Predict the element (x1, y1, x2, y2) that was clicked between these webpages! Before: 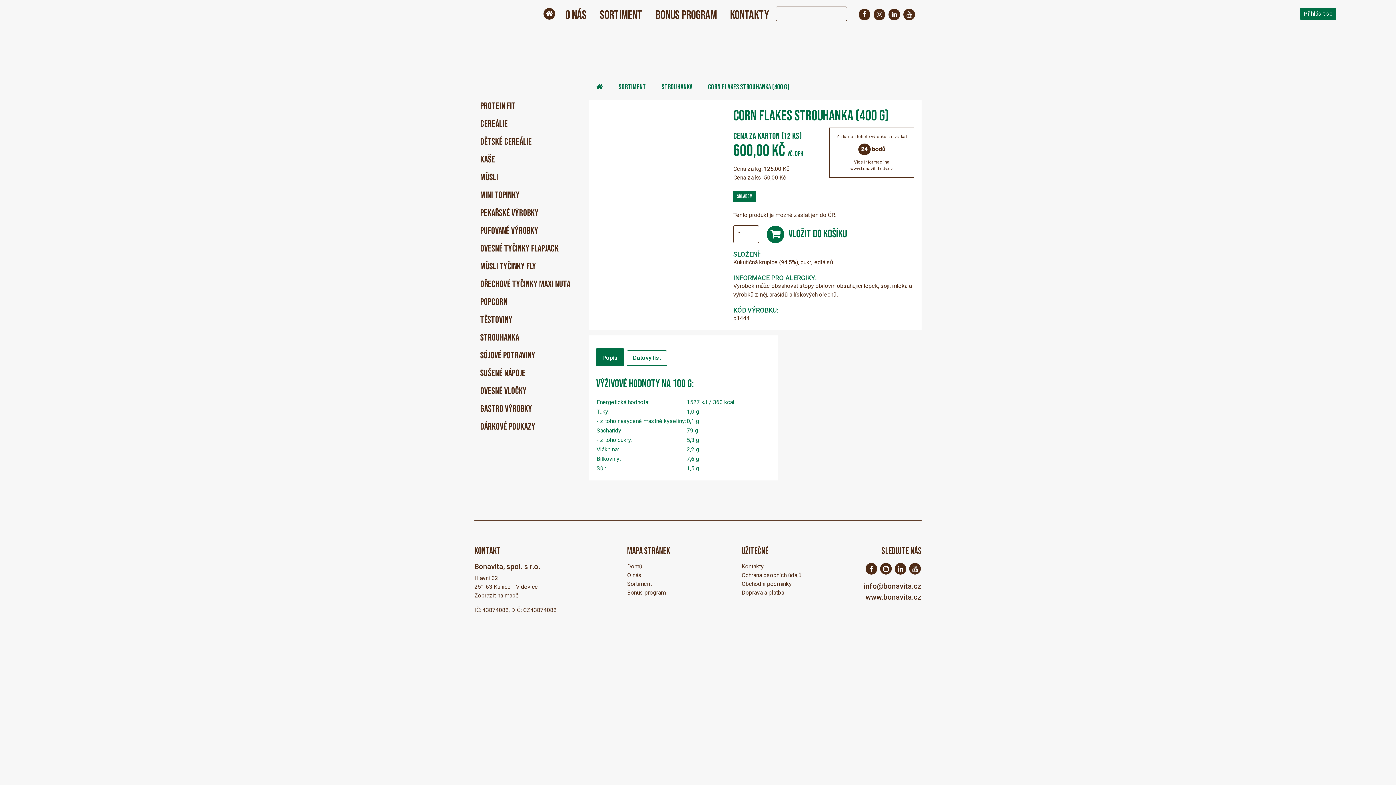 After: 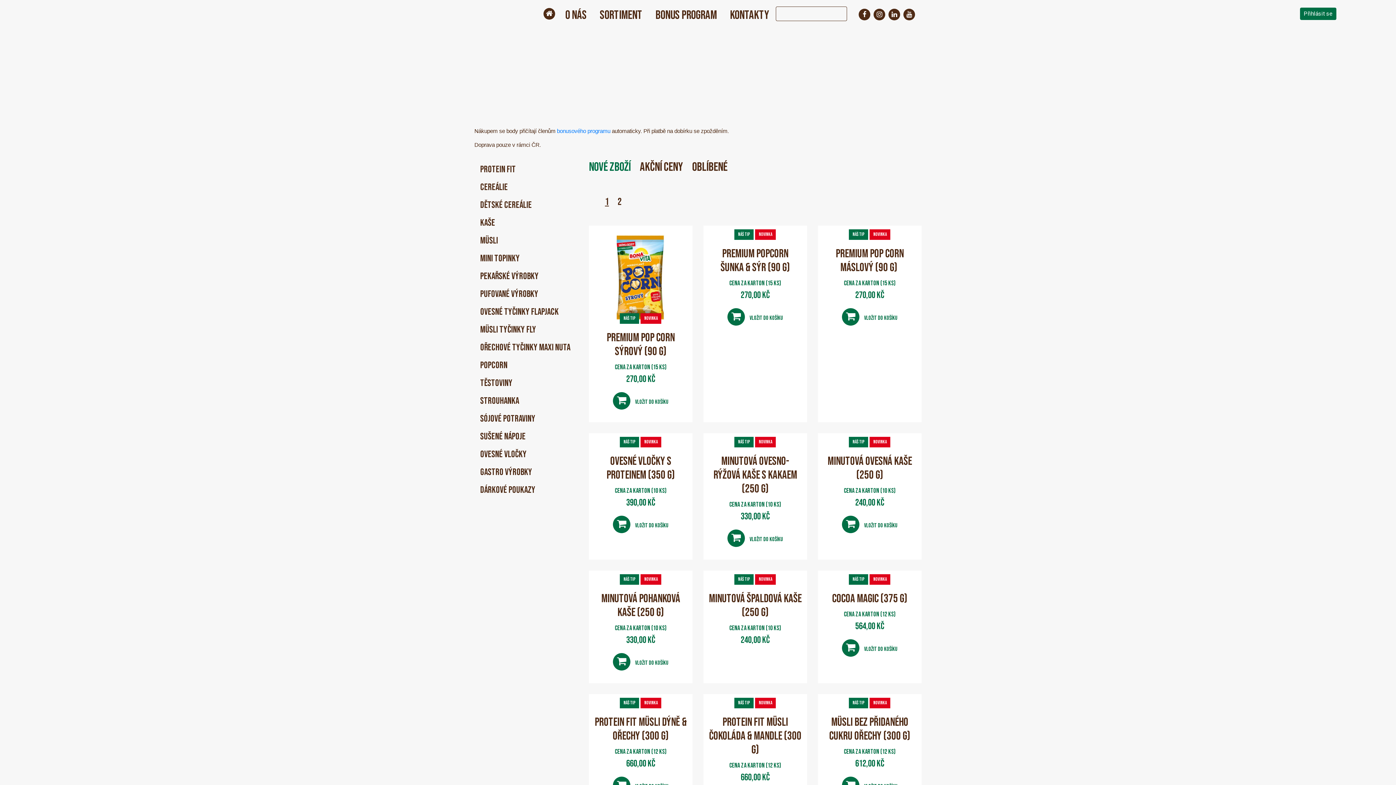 Action: bbox: (69, 18, 150, 36)